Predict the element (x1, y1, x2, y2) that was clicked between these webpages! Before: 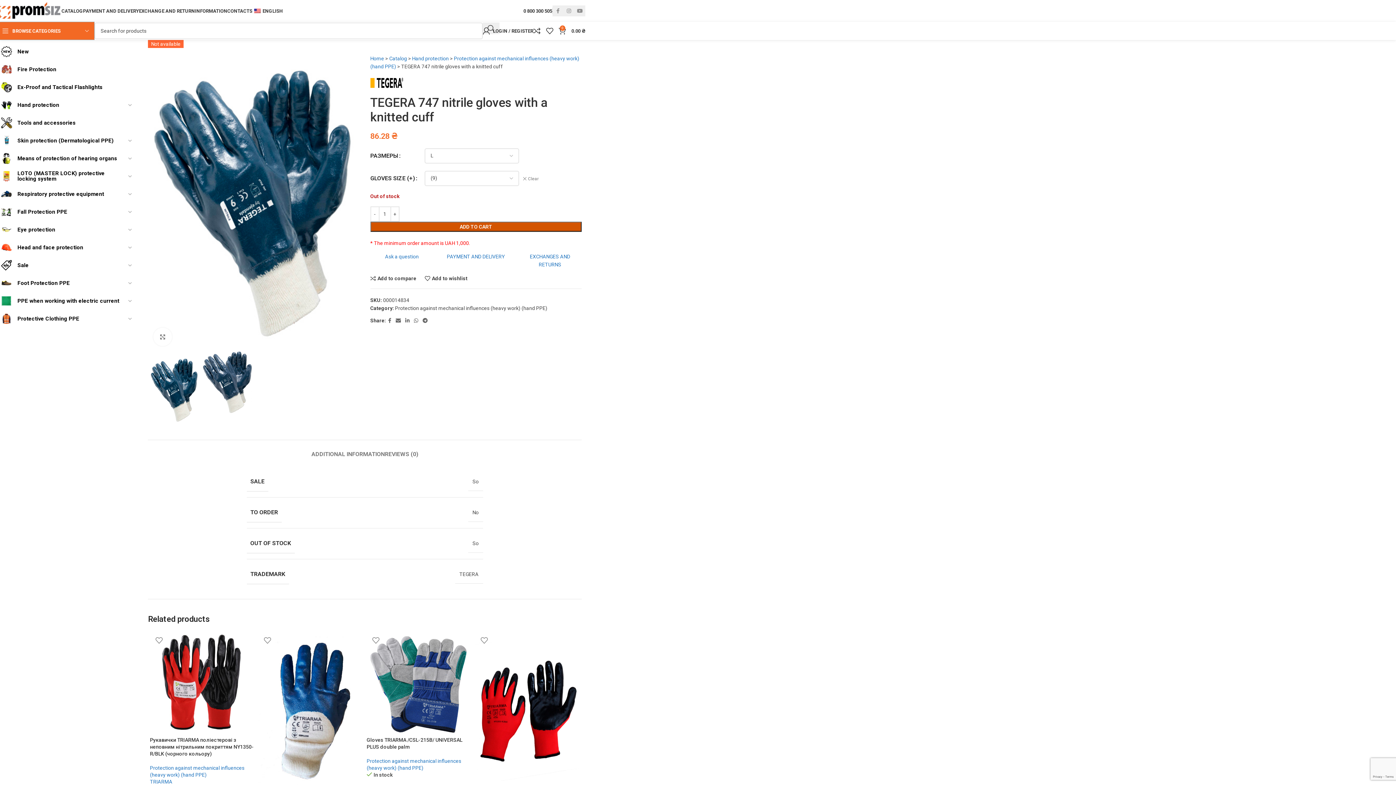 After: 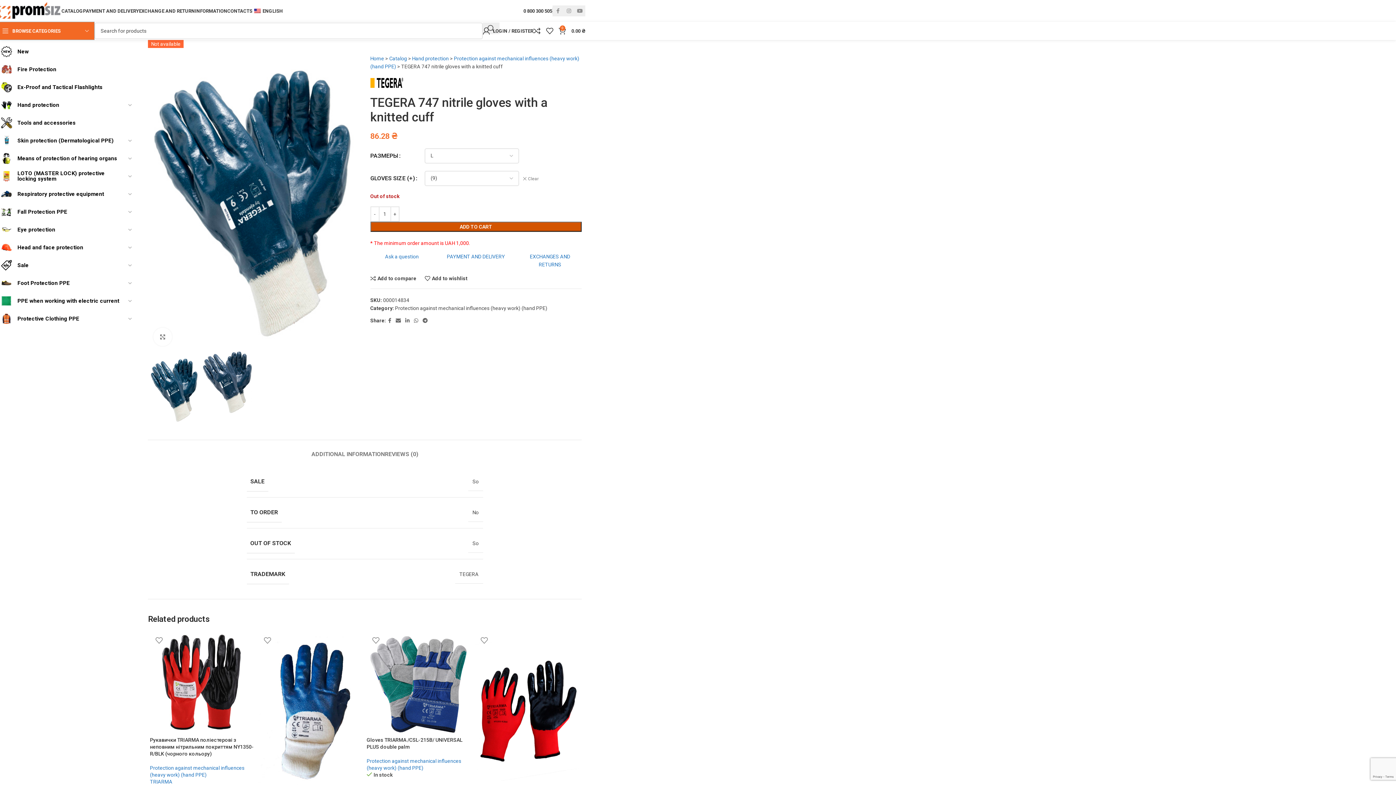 Action: label: ENGLISH bbox: (252, 3, 283, 18)